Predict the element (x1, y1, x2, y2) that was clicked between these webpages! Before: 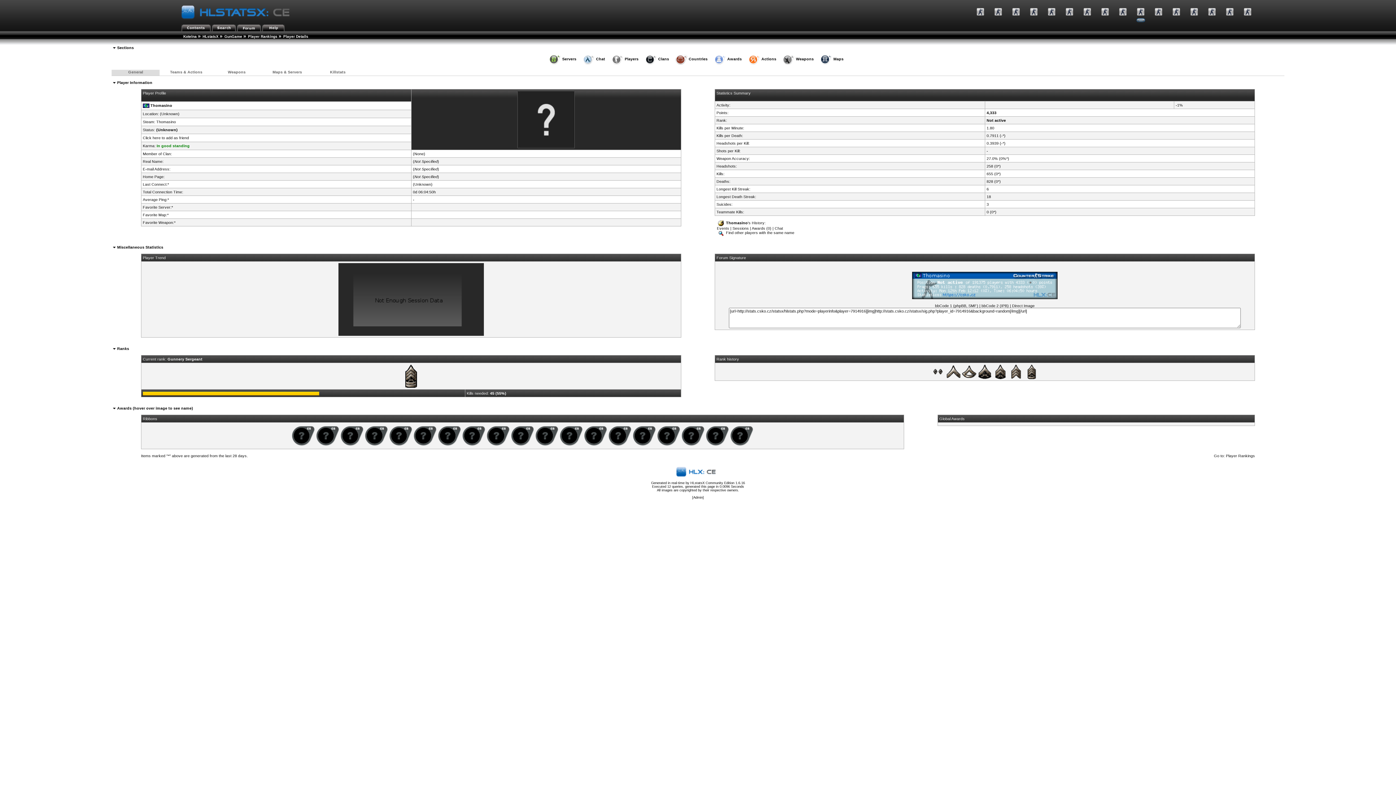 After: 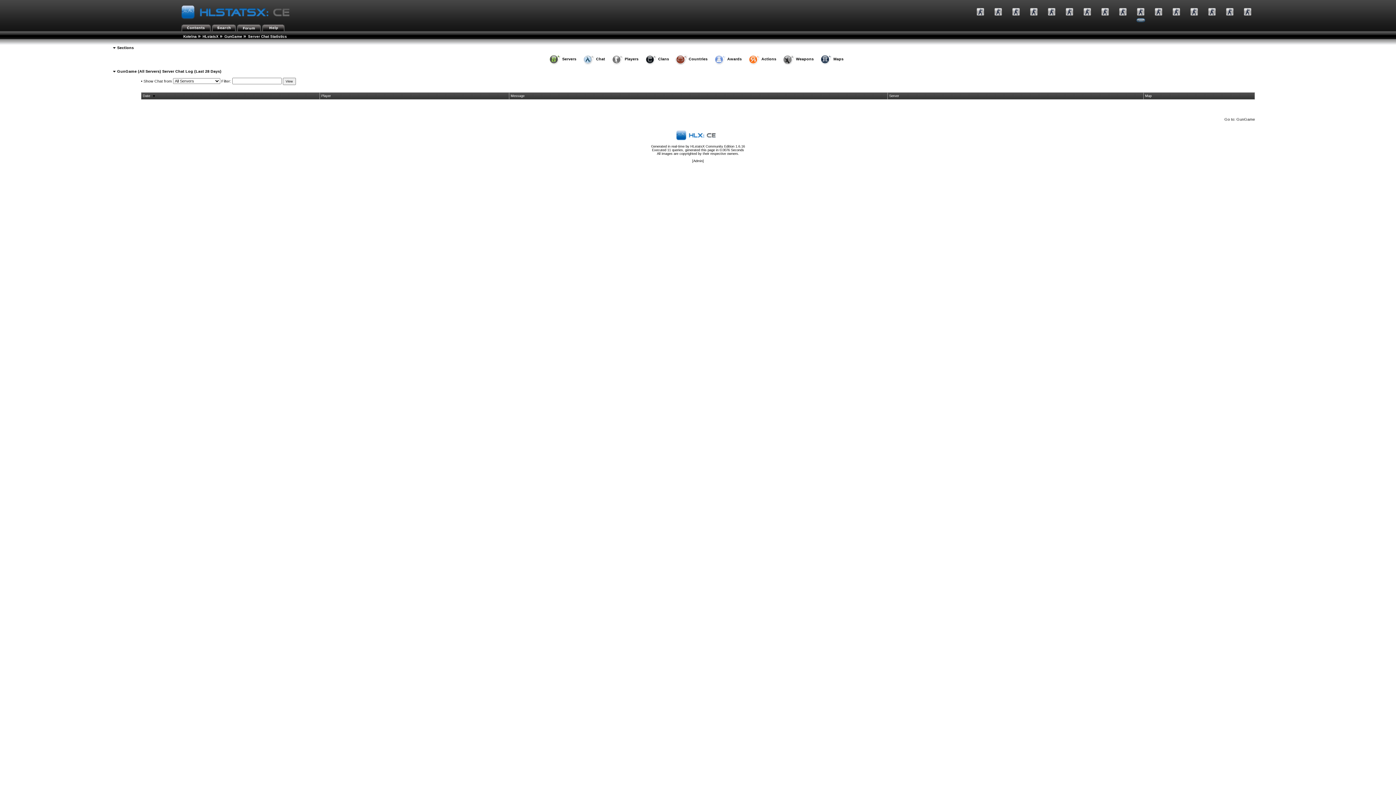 Action: bbox: (596, 56, 605, 61) label: Chat